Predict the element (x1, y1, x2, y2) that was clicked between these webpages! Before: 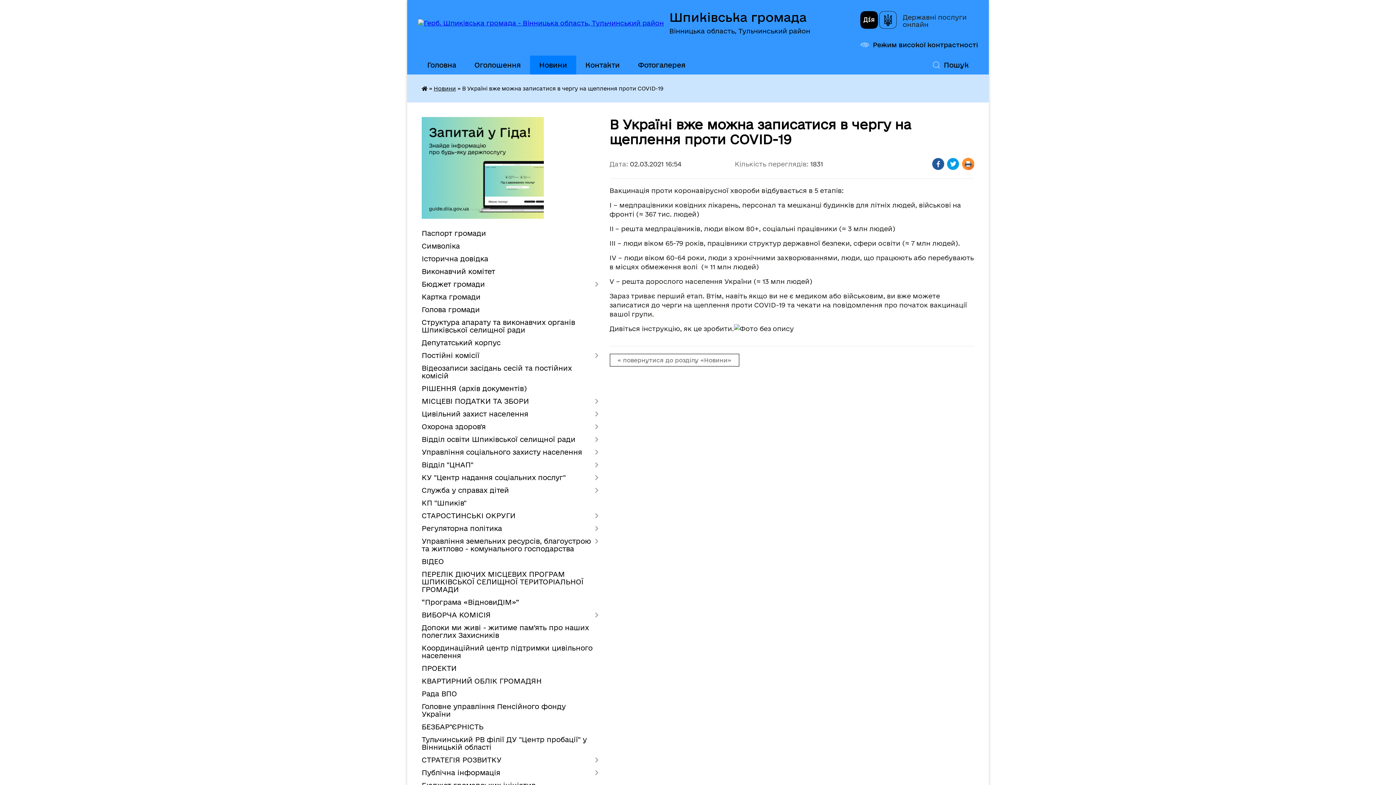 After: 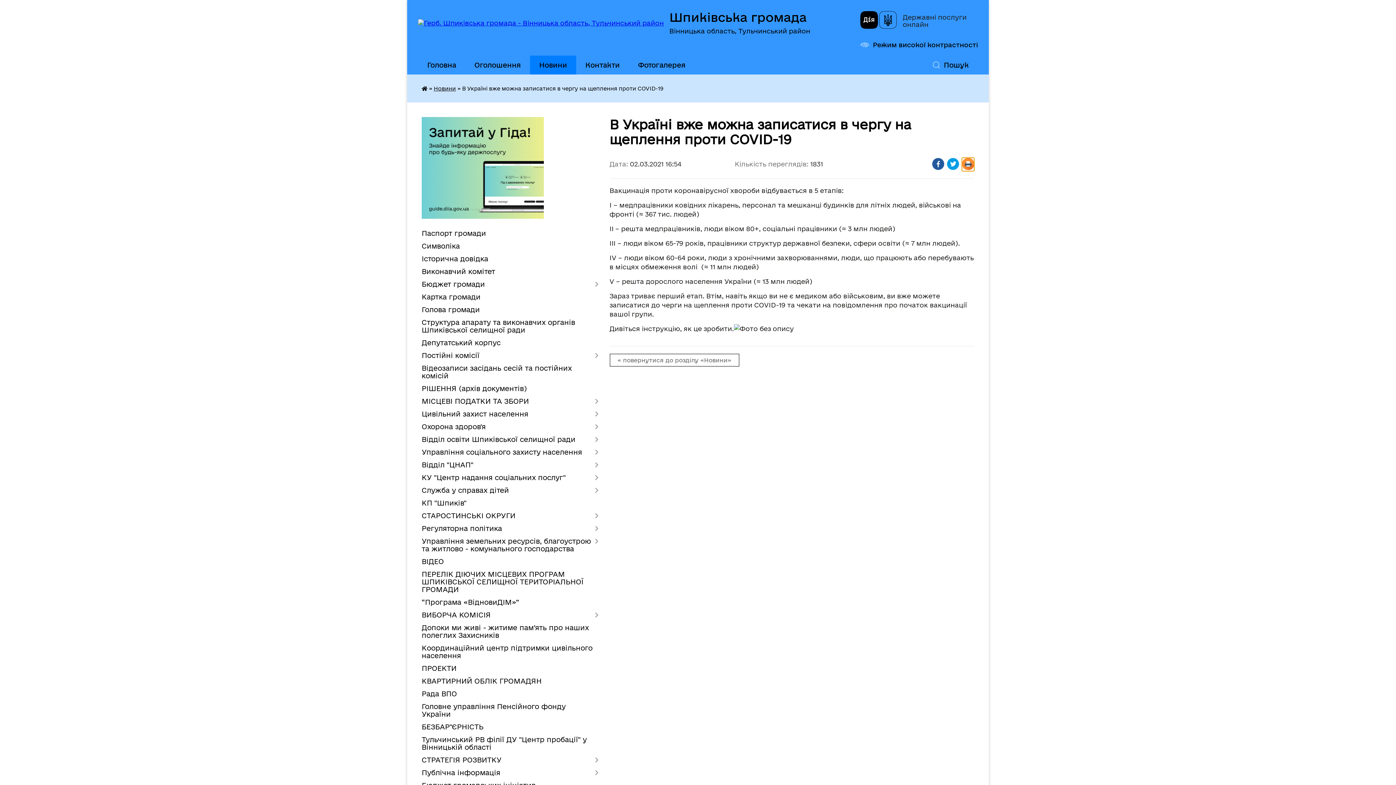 Action: bbox: (962, 157, 974, 171) label: Роздрукувати